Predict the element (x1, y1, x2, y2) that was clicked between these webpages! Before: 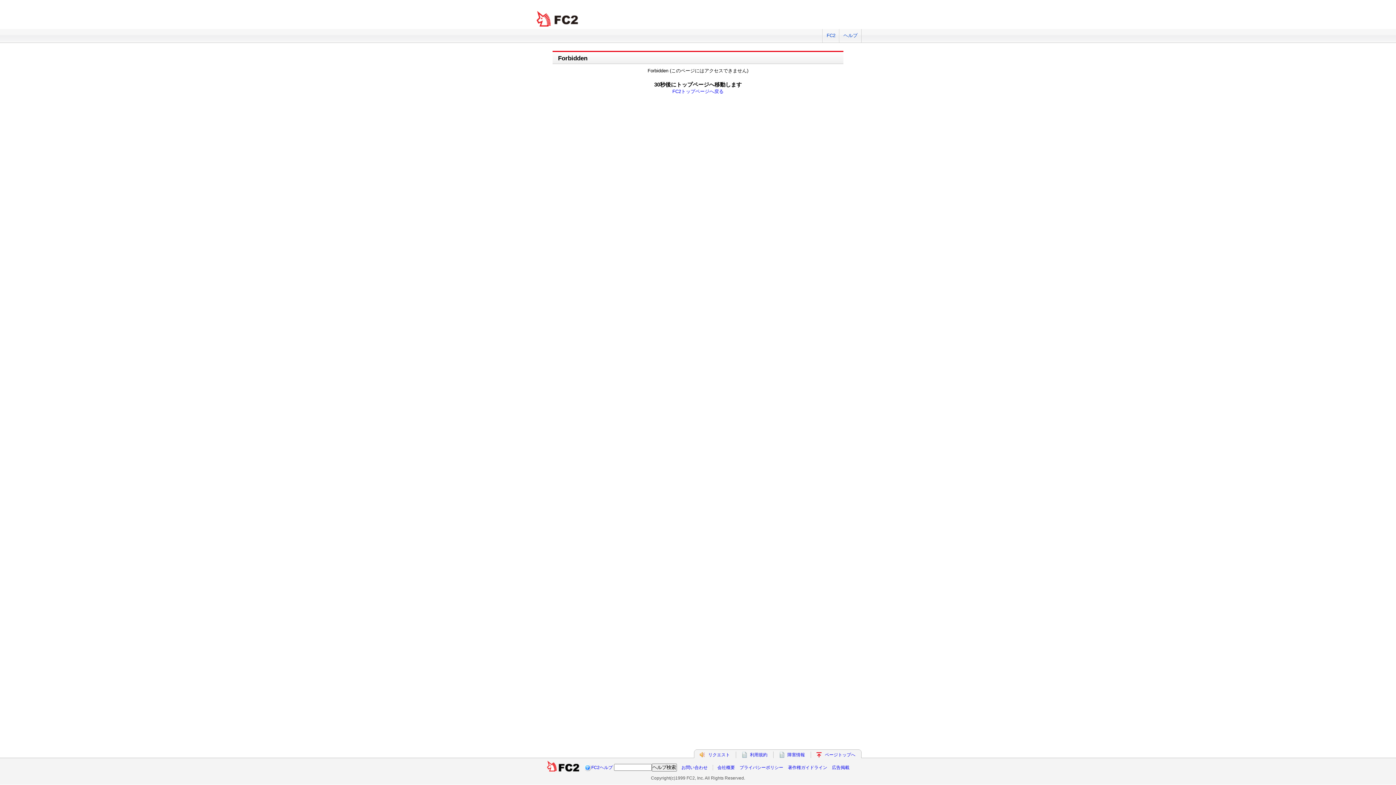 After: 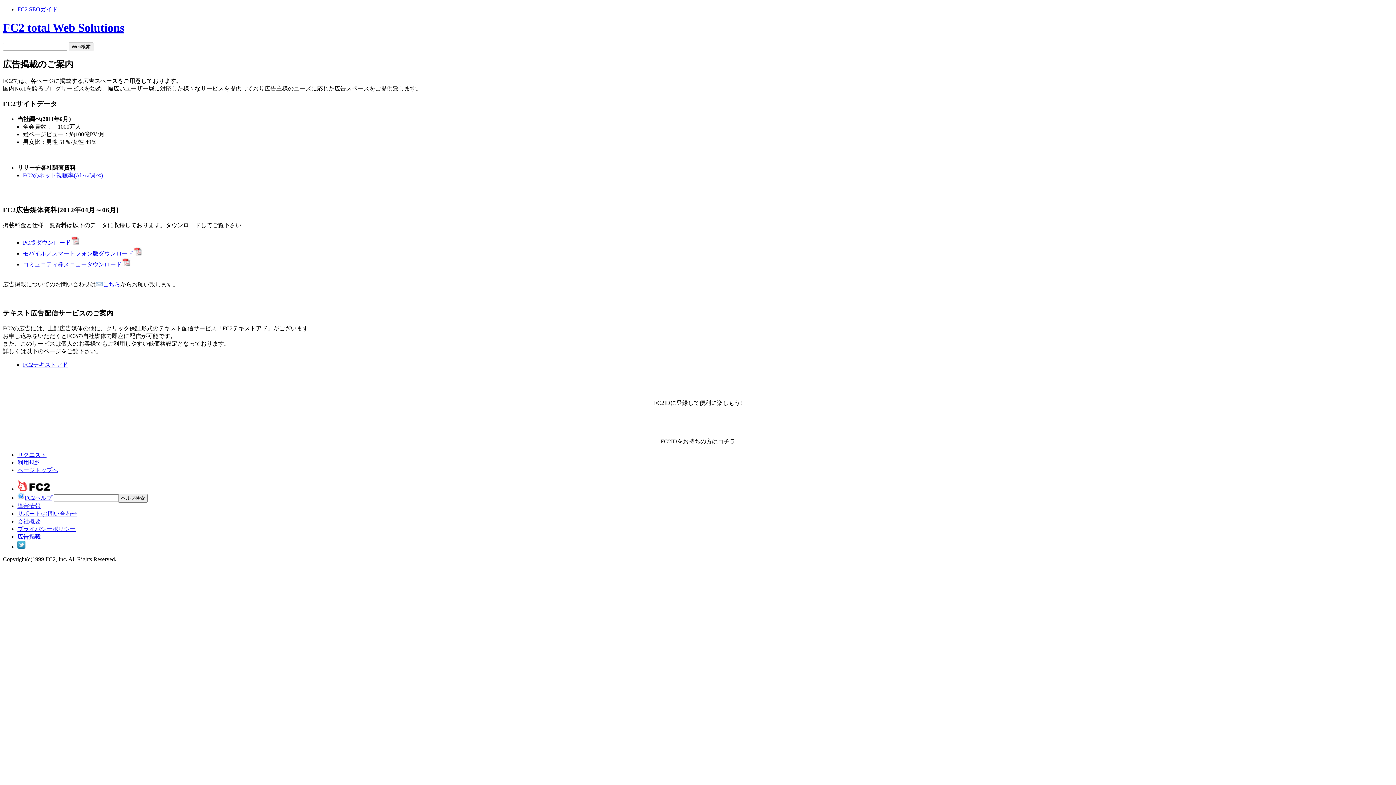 Action: label: 広告掲載 bbox: (832, 765, 849, 770)